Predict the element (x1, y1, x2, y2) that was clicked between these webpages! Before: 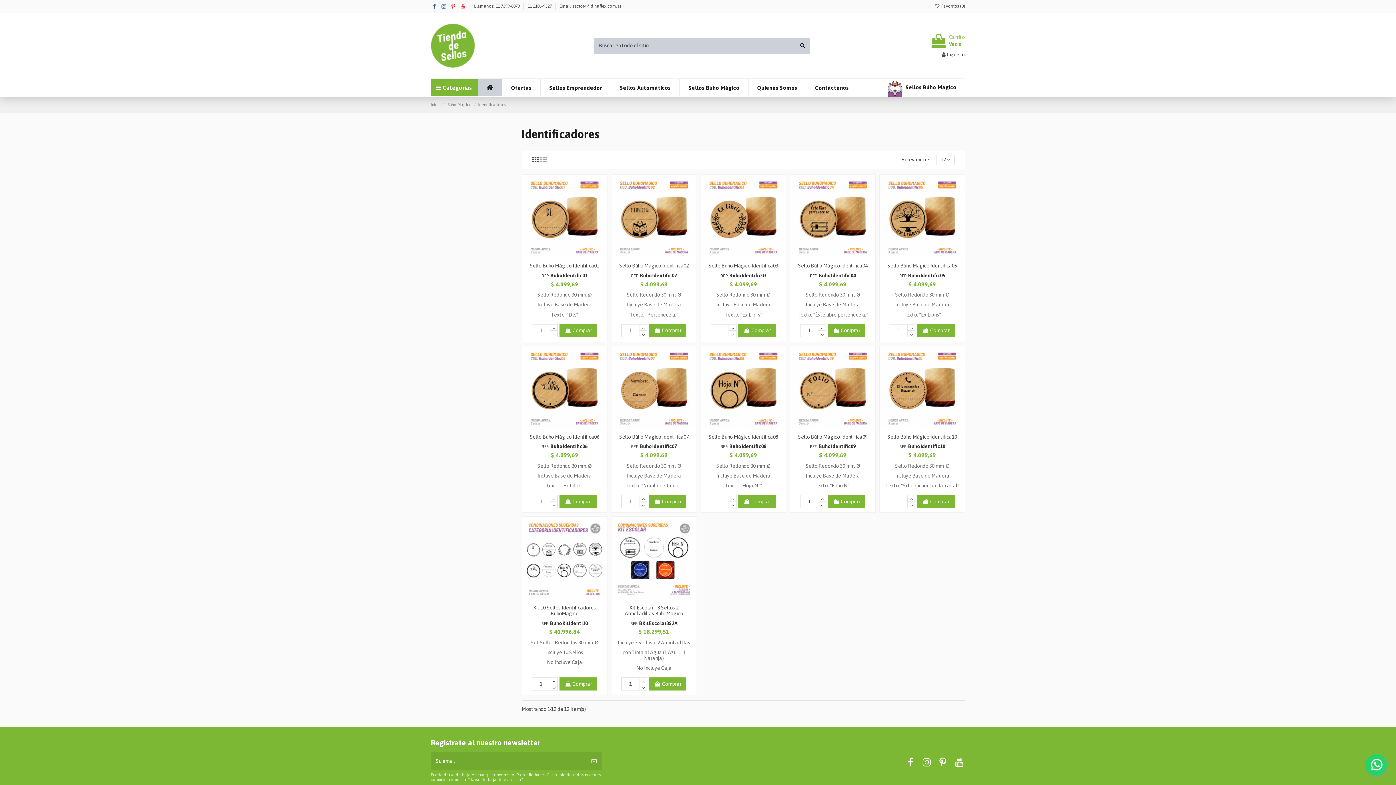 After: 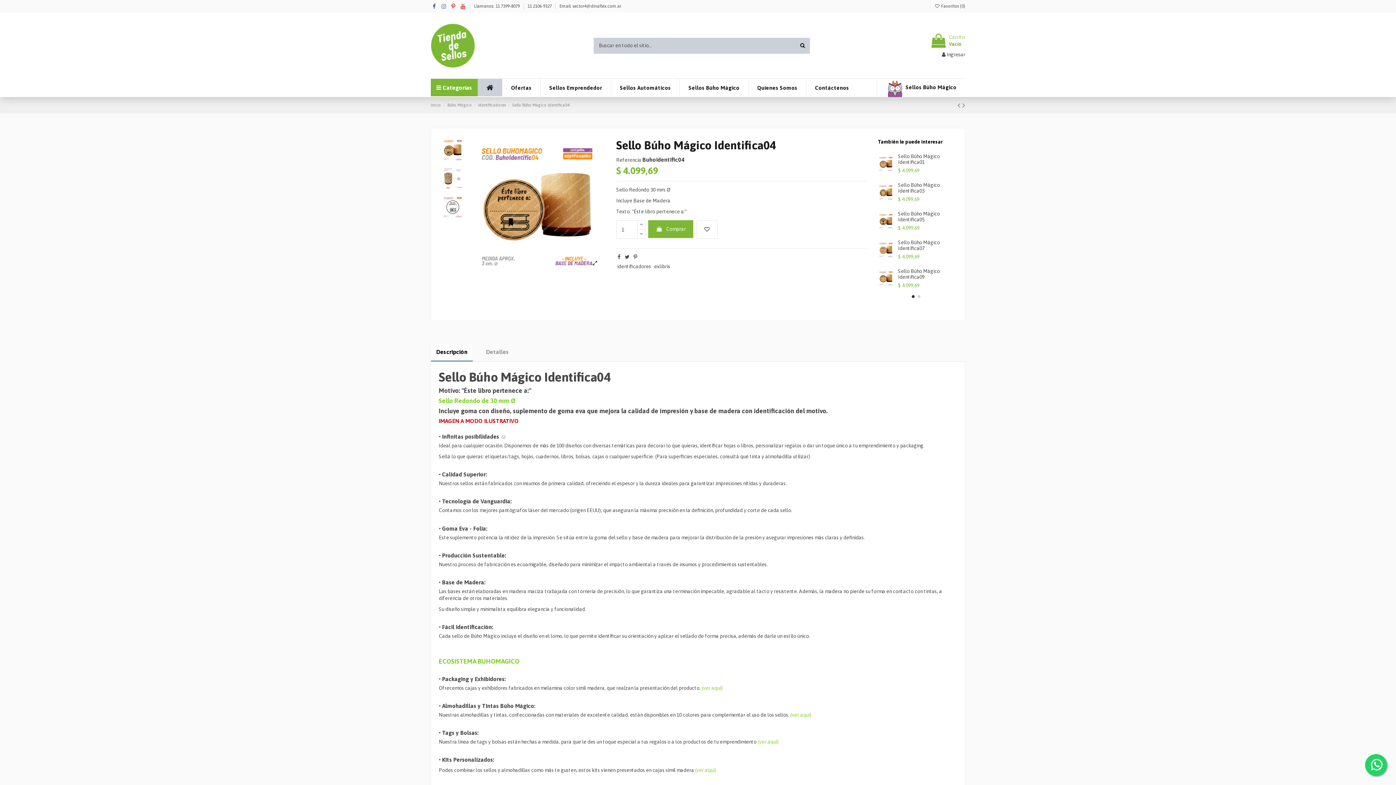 Action: bbox: (794, 292, 871, 317) label: Sello Redondo 30 mm. Ø

Incluye Base de Madera

Texto: "Éste libro pertenece a:"